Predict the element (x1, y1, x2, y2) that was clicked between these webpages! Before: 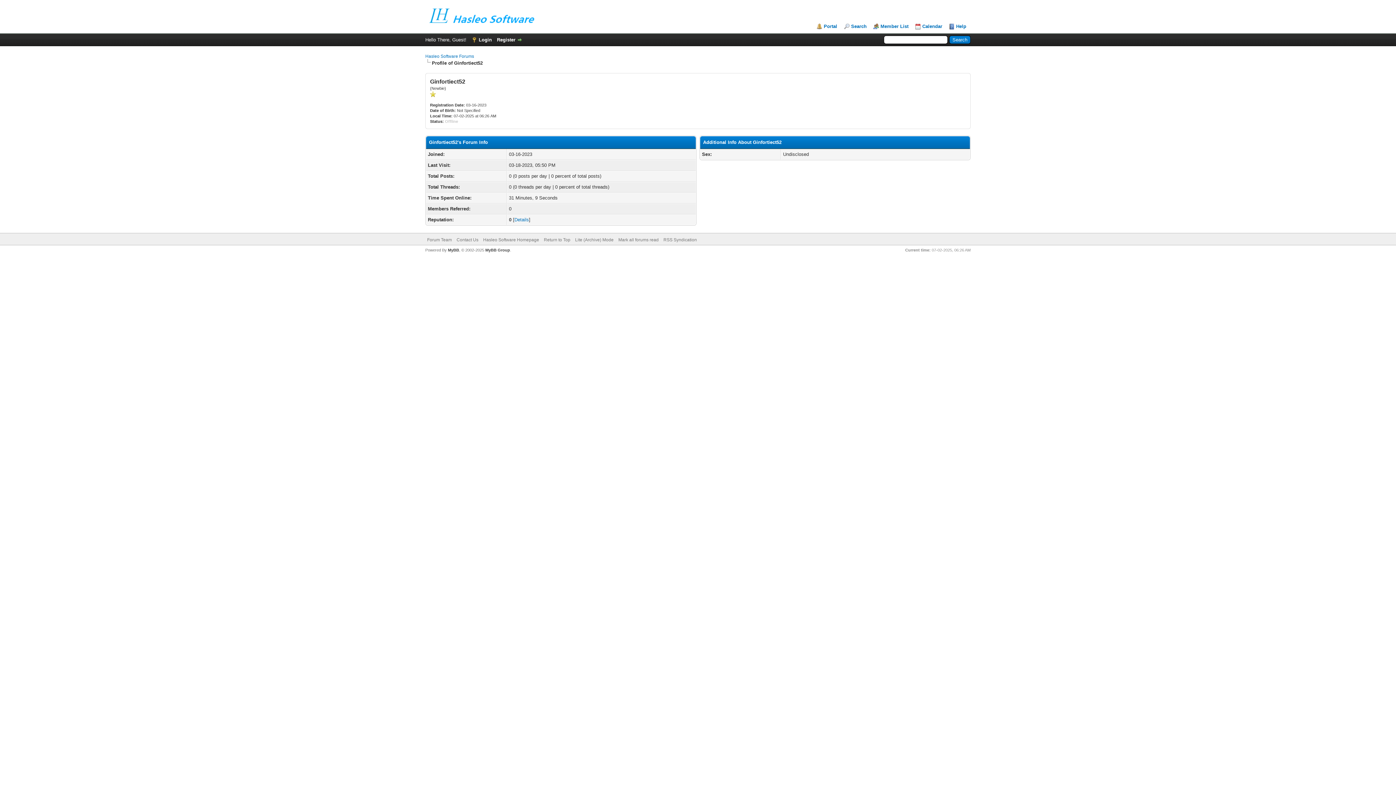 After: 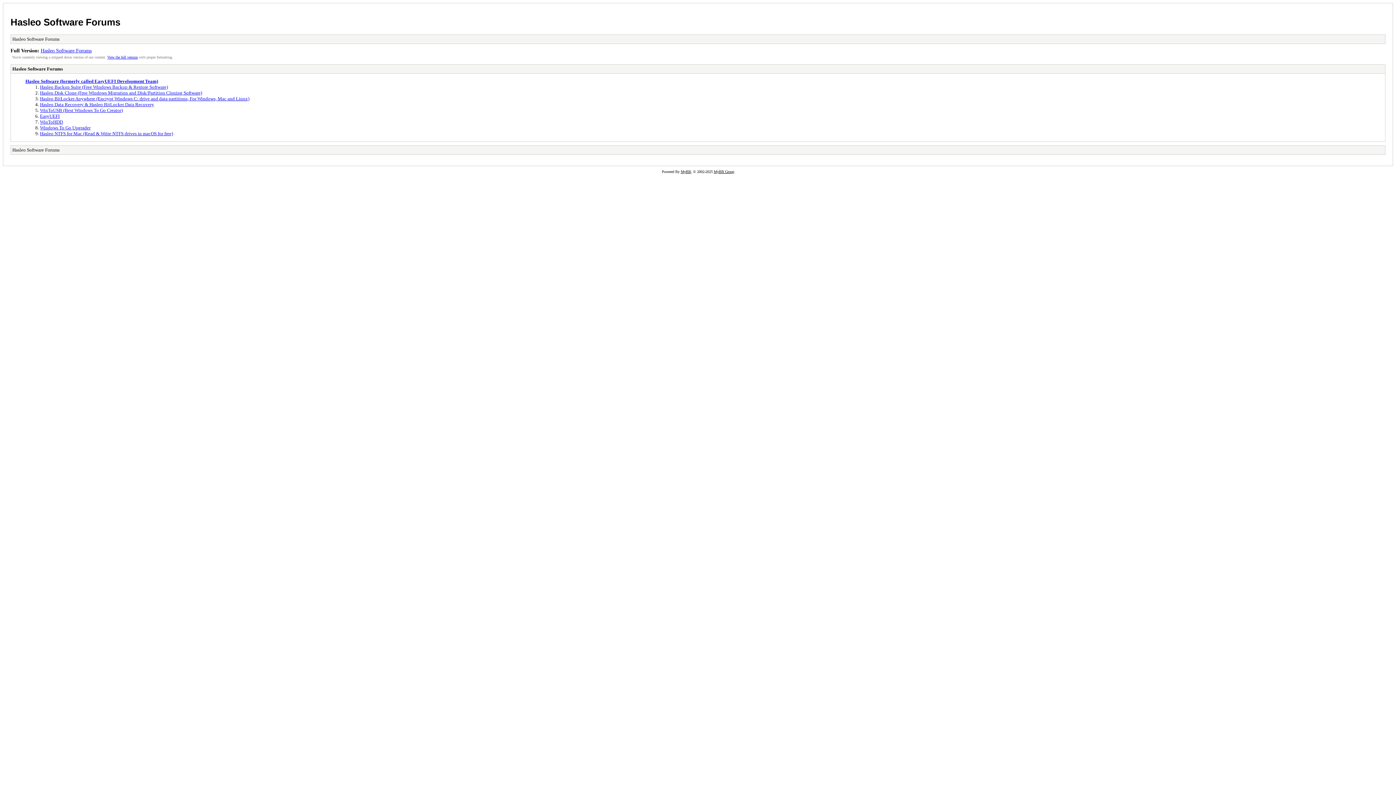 Action: bbox: (575, 237, 613, 242) label: Lite (Archive) Mode